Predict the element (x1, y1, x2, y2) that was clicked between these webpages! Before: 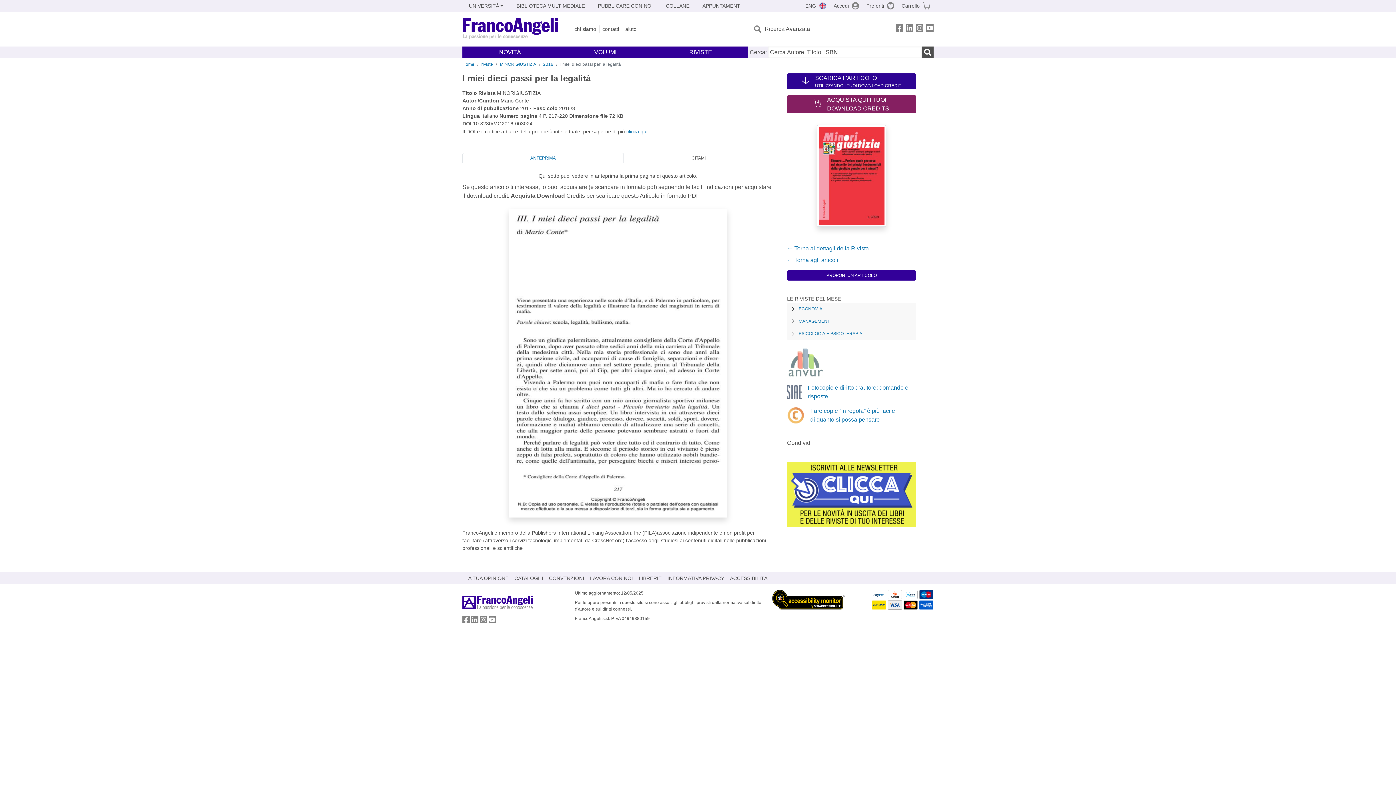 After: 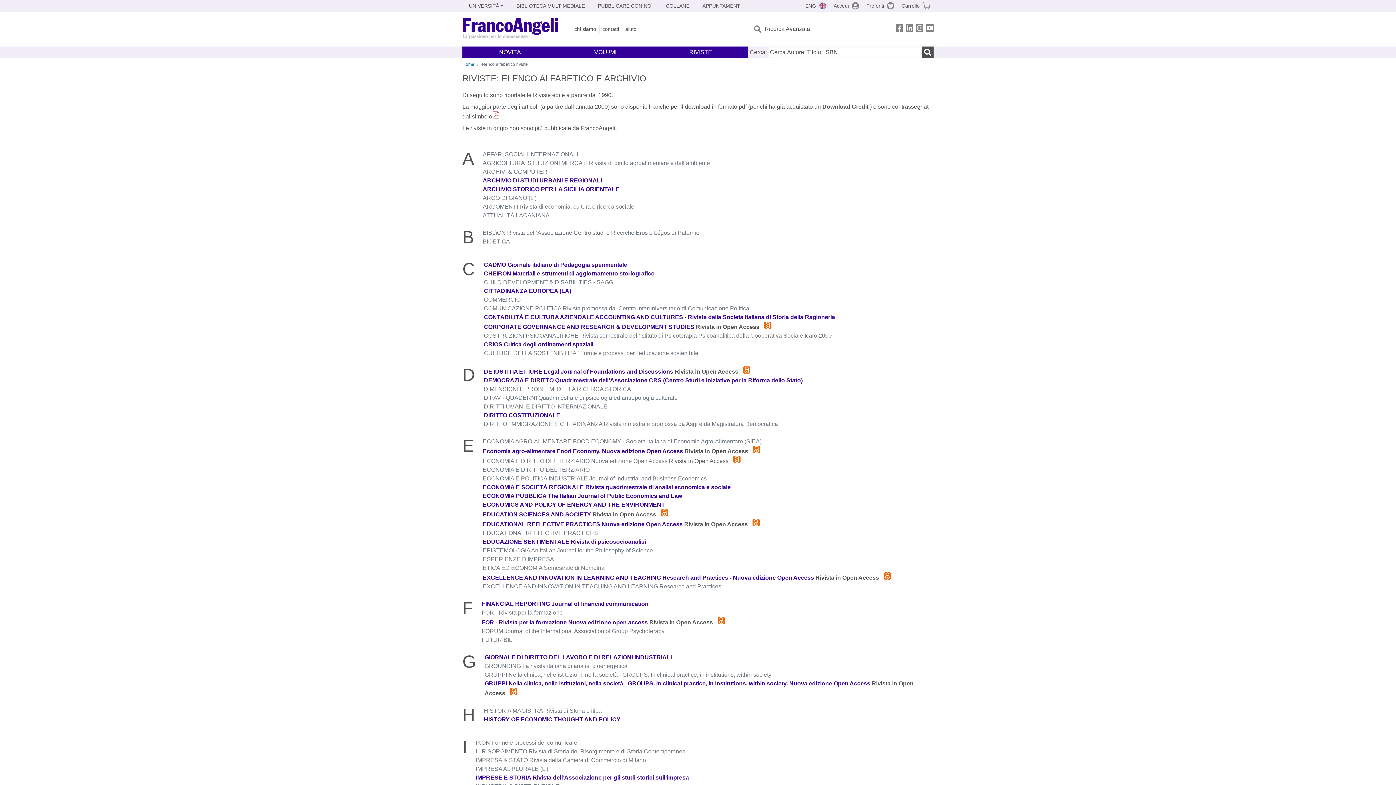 Action: bbox: (481, 61, 493, 66) label: riviste